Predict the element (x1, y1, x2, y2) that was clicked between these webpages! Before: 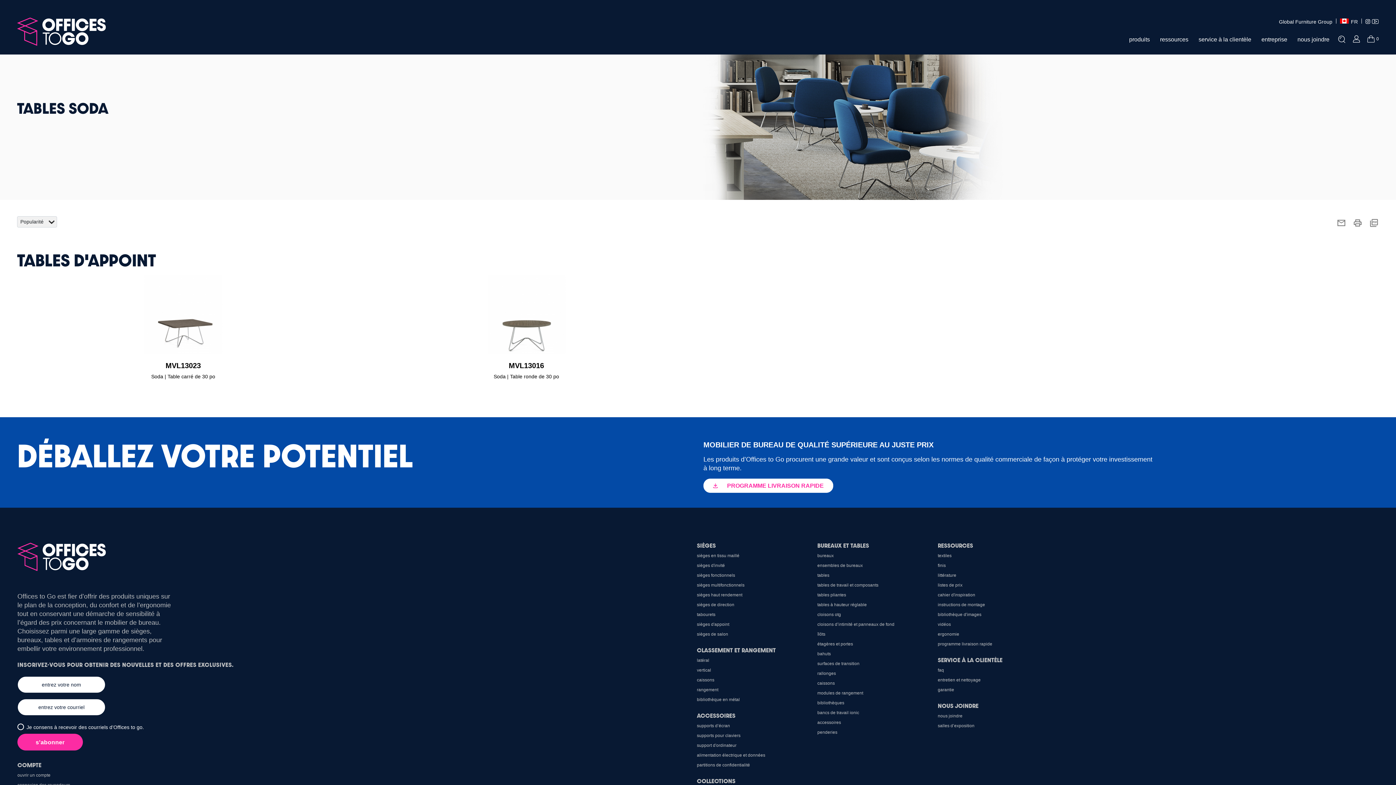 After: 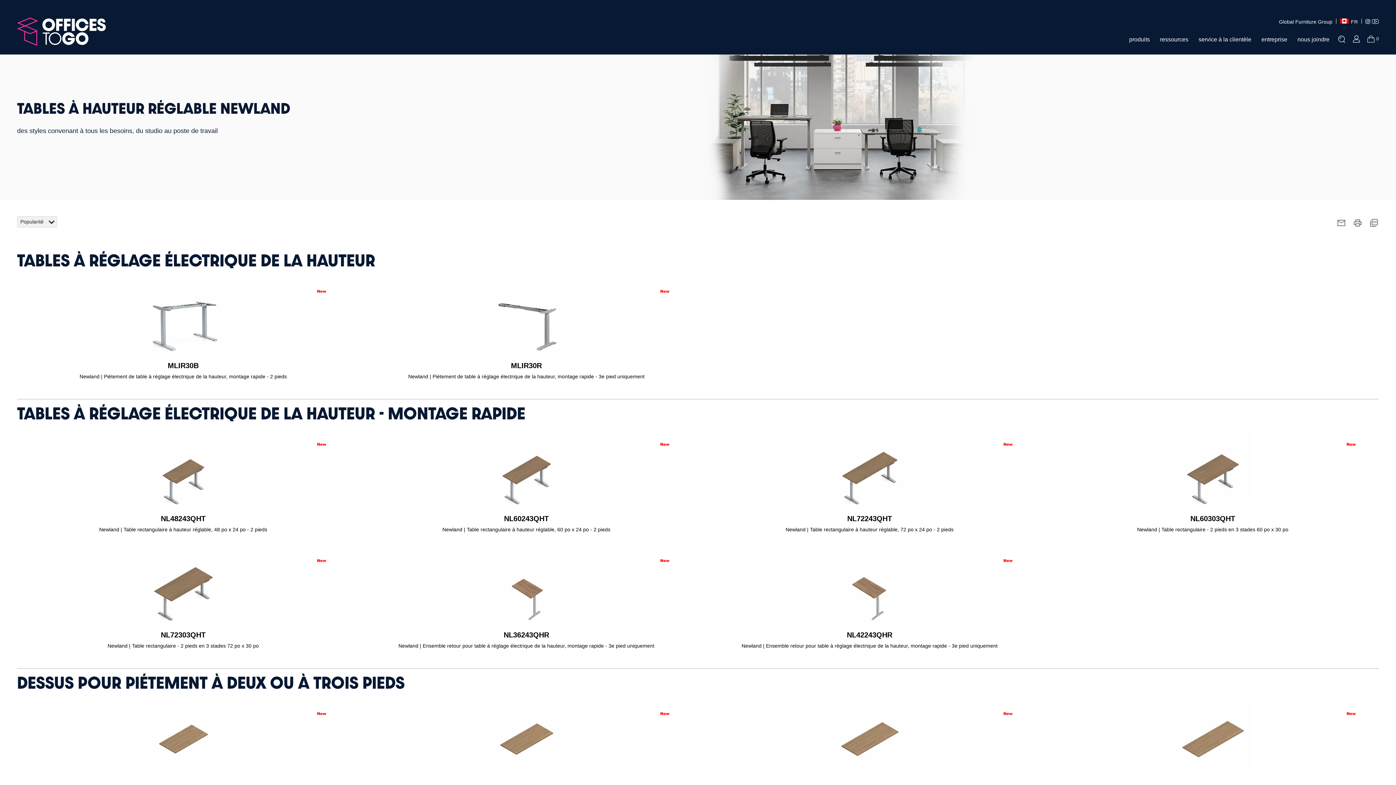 Action: label: tables à hauteur réglable bbox: (817, 602, 867, 607)